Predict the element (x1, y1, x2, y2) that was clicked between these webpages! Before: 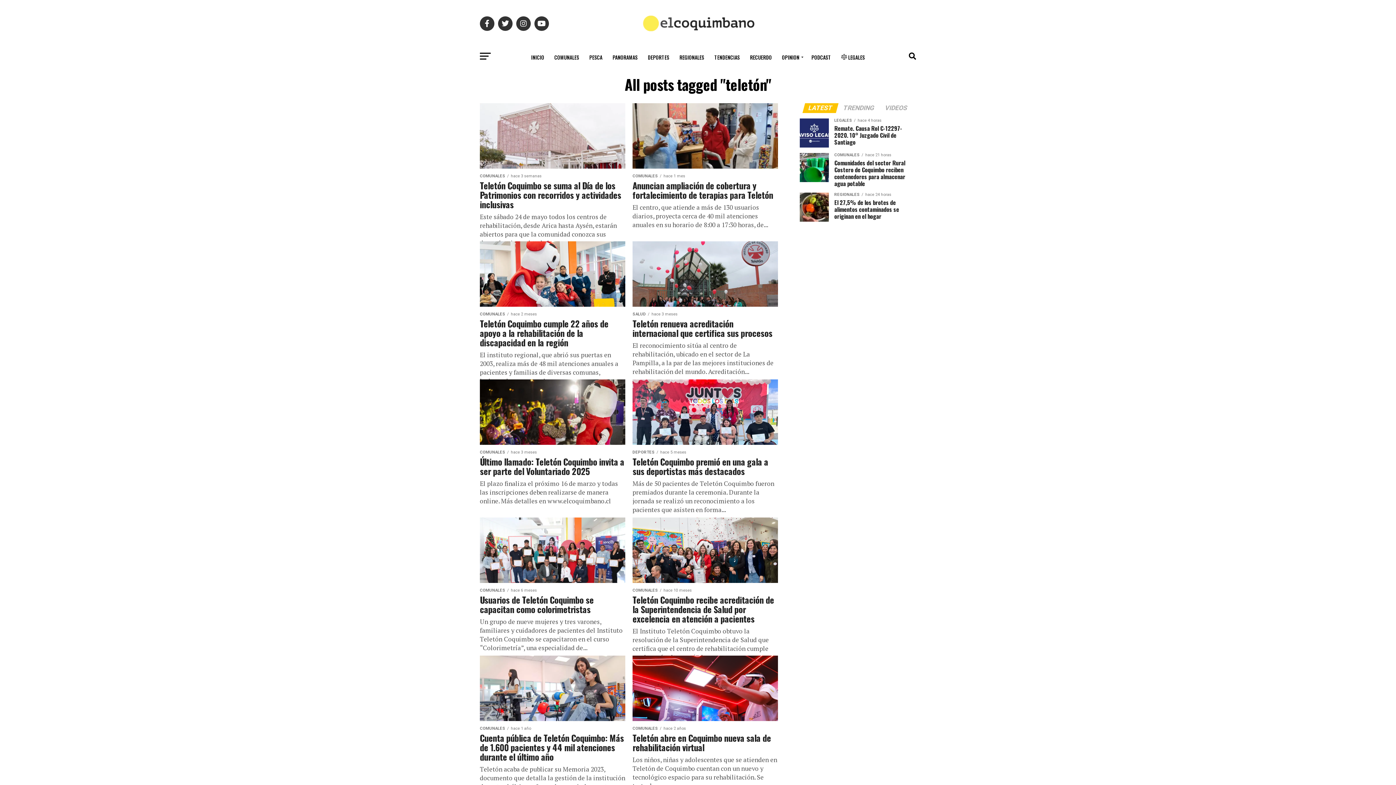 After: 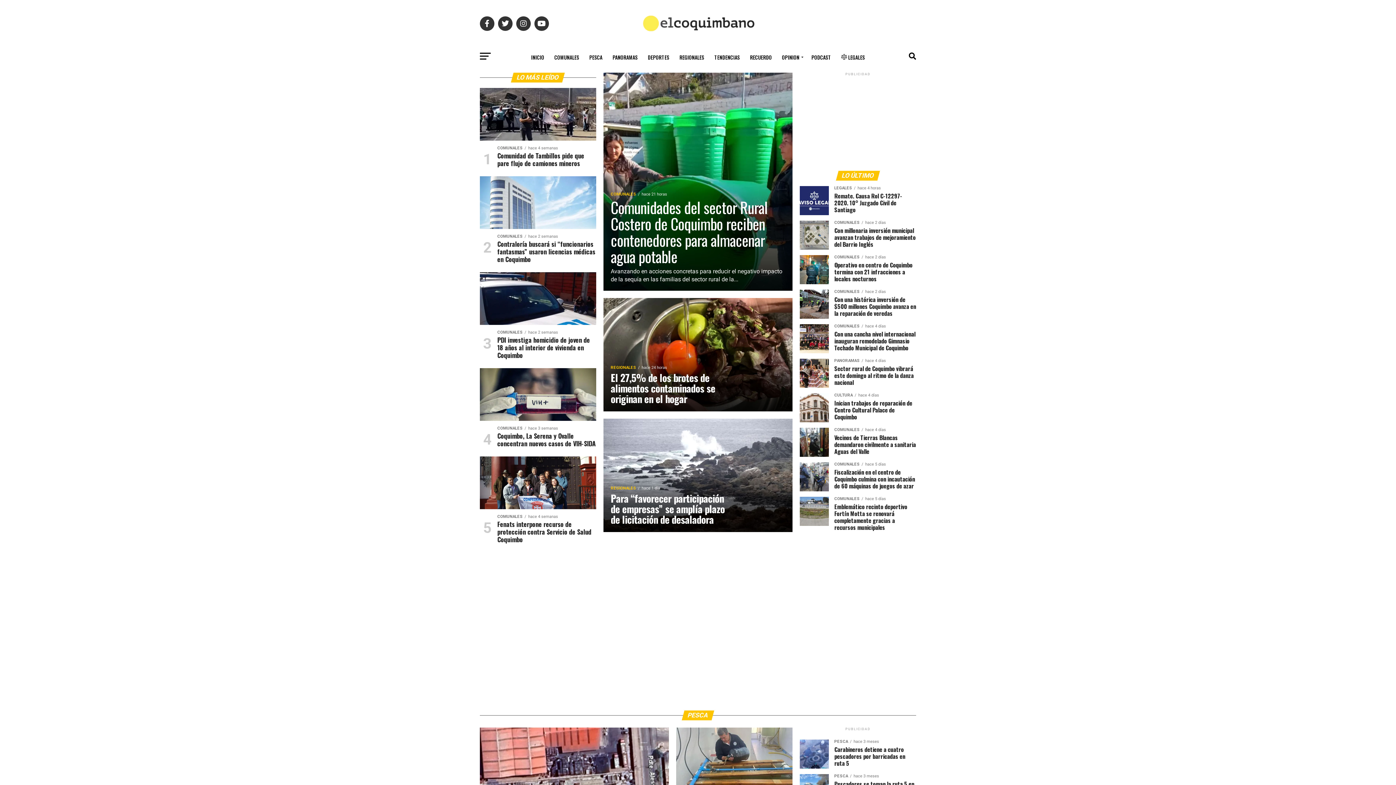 Action: bbox: (526, 48, 548, 66) label: INICIO